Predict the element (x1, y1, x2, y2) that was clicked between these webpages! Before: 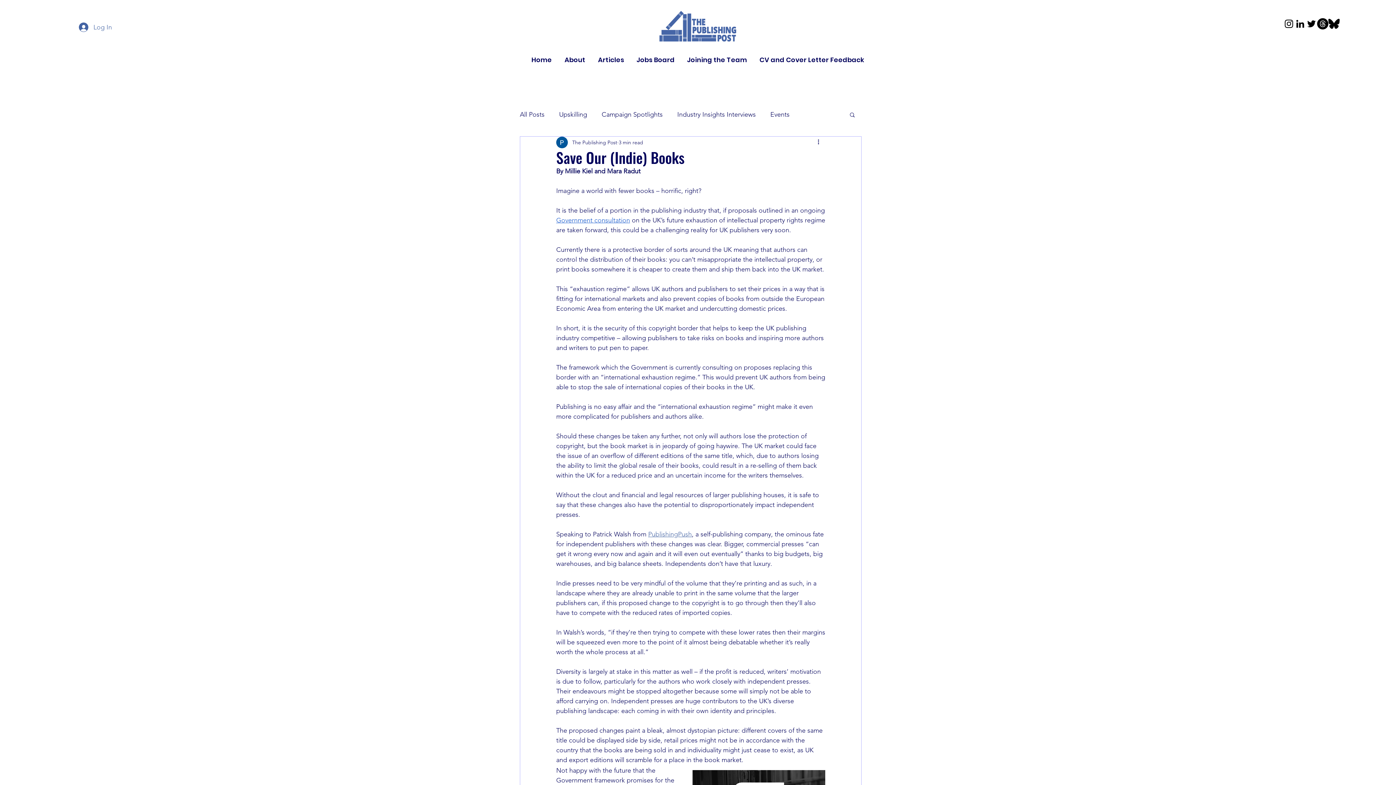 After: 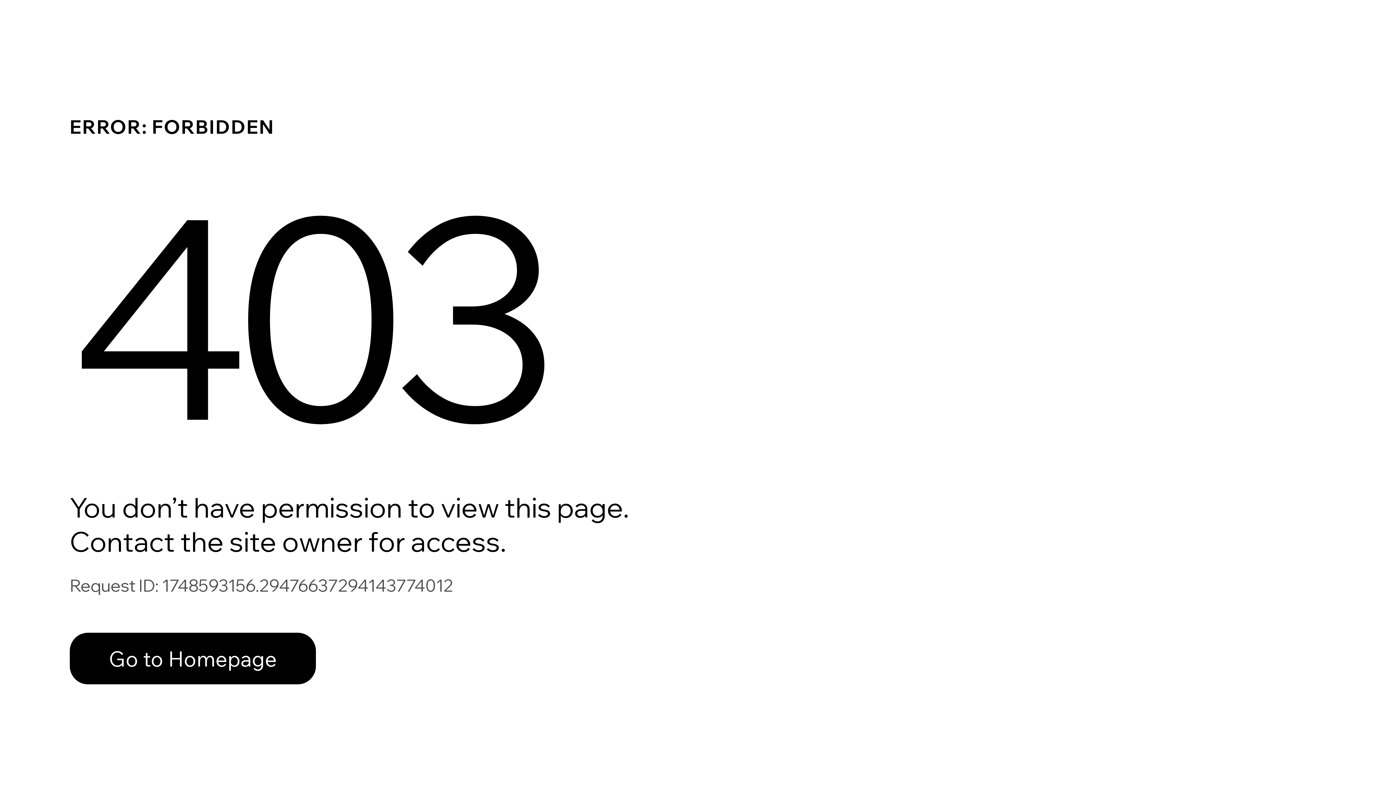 Action: bbox: (589, 54, 628, 65) label: Articles